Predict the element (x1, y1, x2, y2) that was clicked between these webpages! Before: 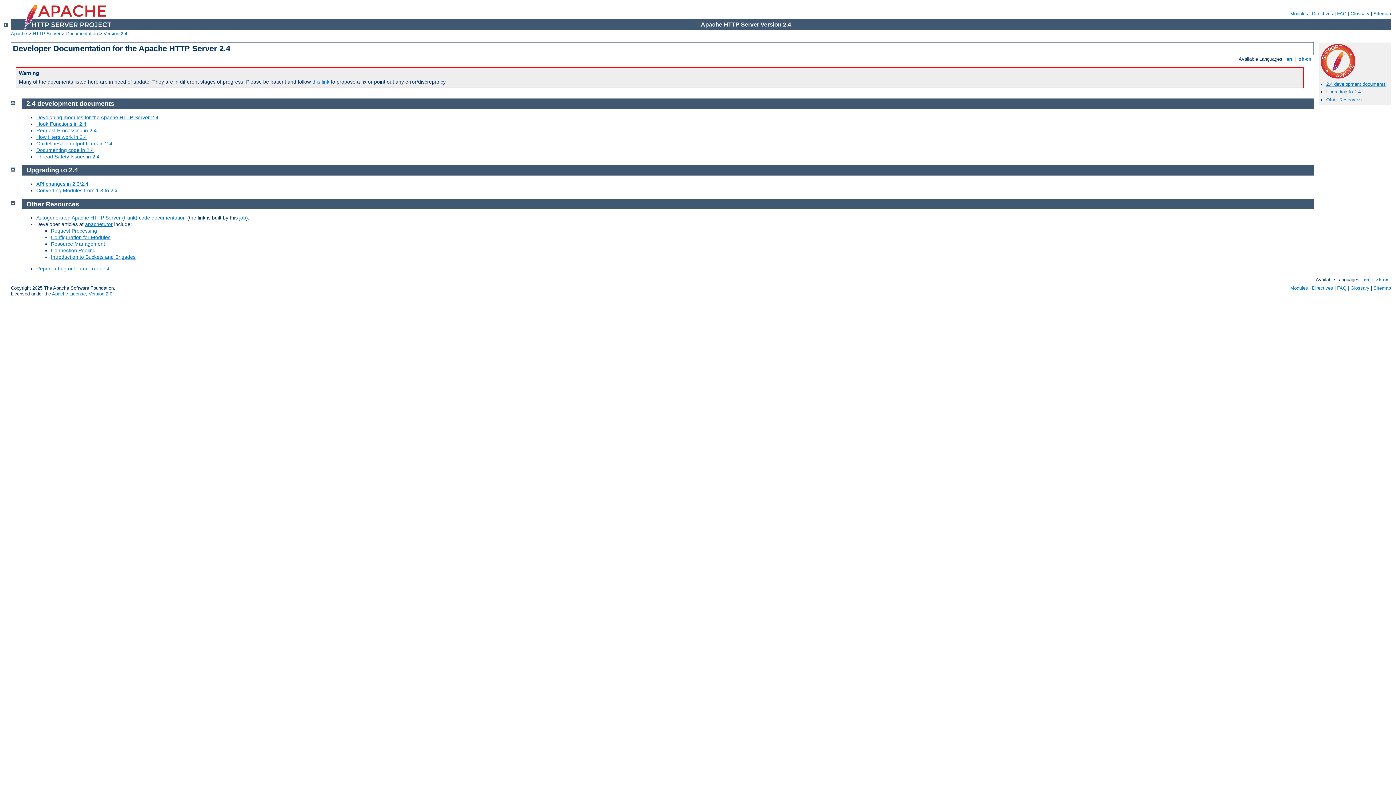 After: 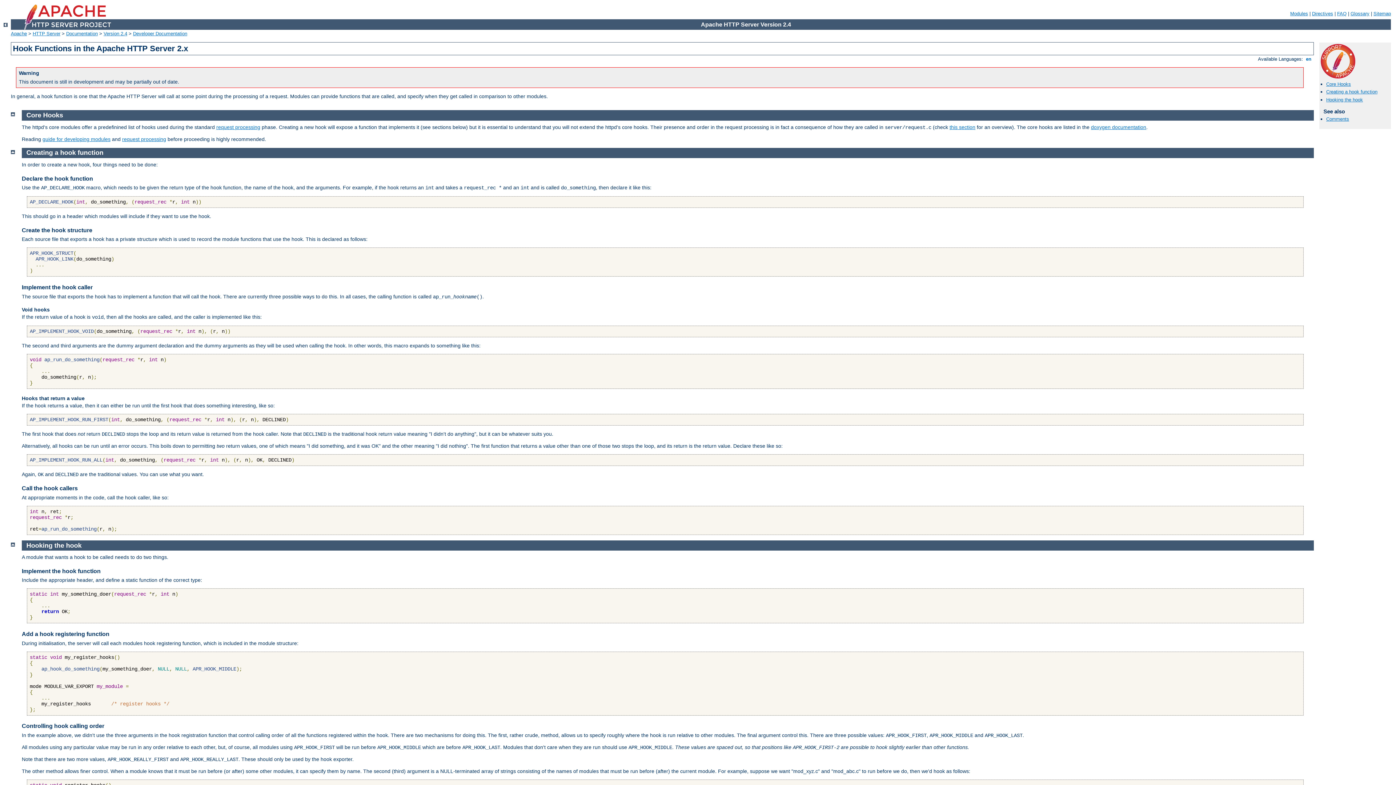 Action: bbox: (36, 120, 86, 126) label: Hook Functions in 2.4